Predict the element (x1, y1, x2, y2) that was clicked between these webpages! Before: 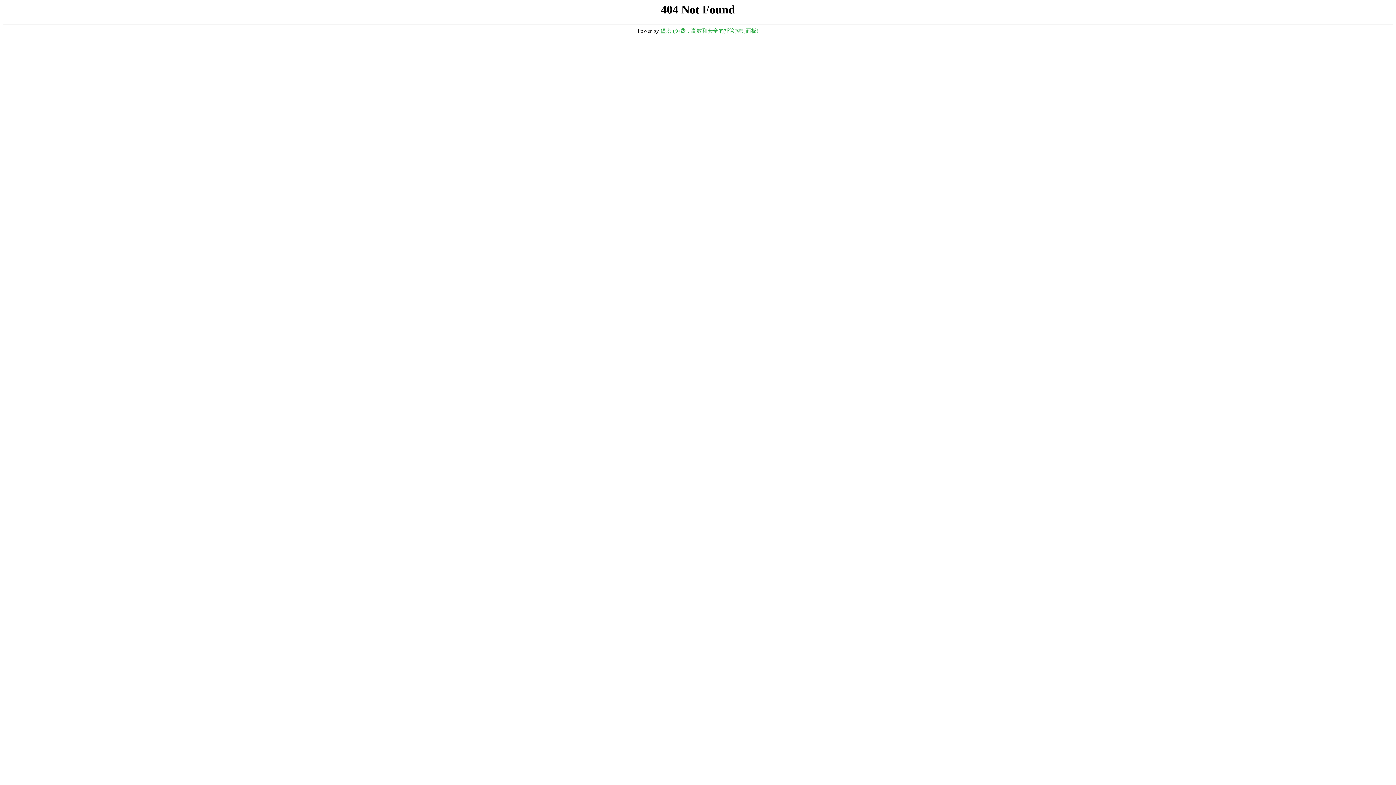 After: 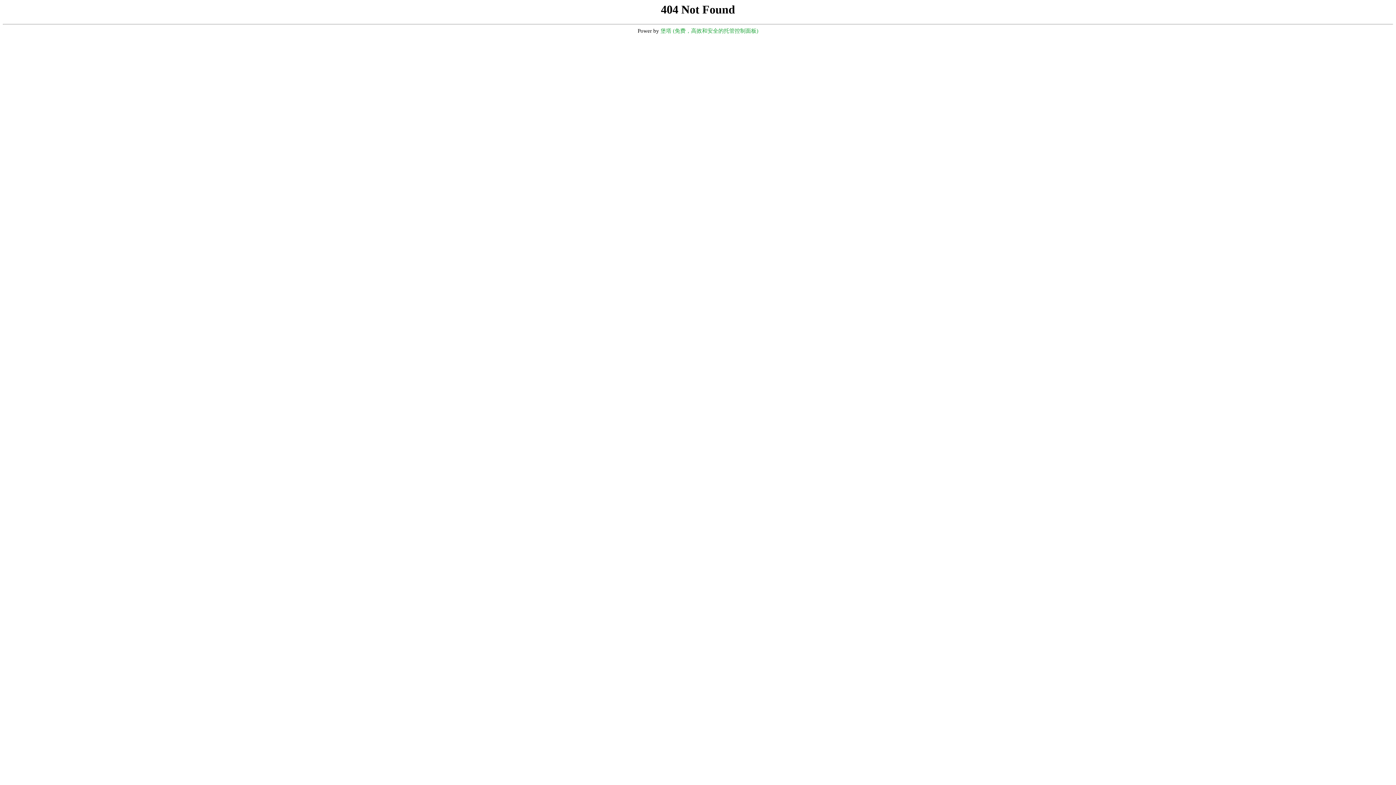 Action: label: 堡塔 (免费，高效和安全的托管控制面板) bbox: (660, 28, 758, 33)